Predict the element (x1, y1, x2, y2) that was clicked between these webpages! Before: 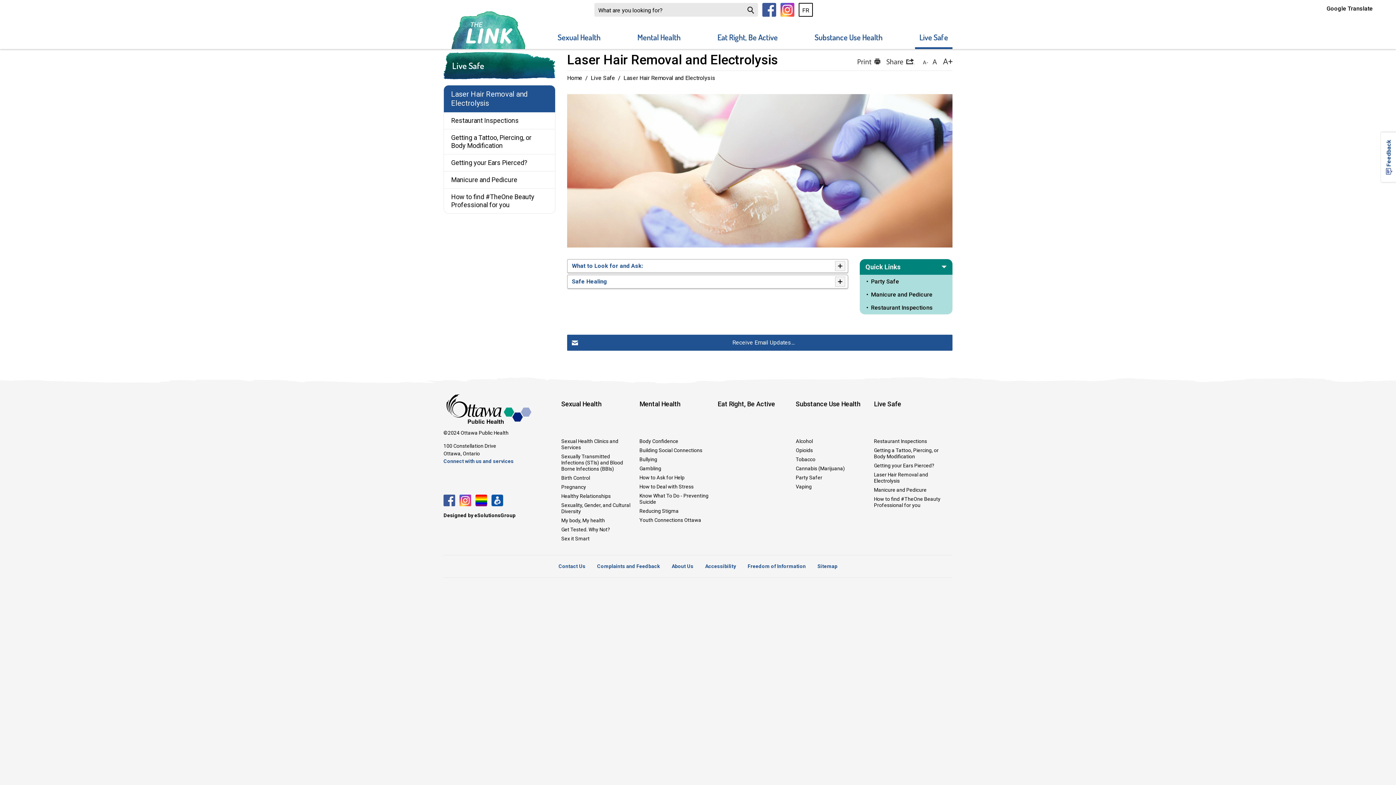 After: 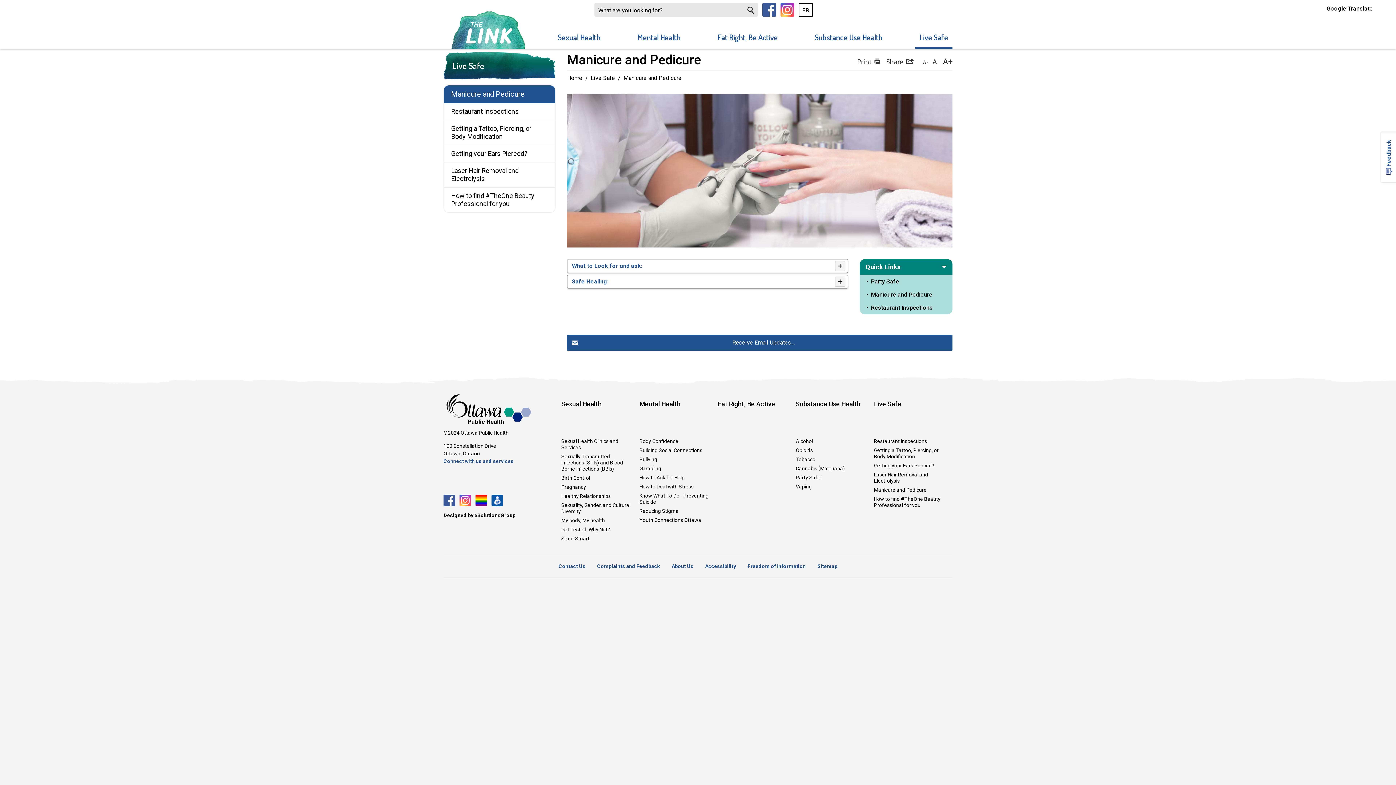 Action: bbox: (874, 485, 946, 494) label: Manicure and Pedicure